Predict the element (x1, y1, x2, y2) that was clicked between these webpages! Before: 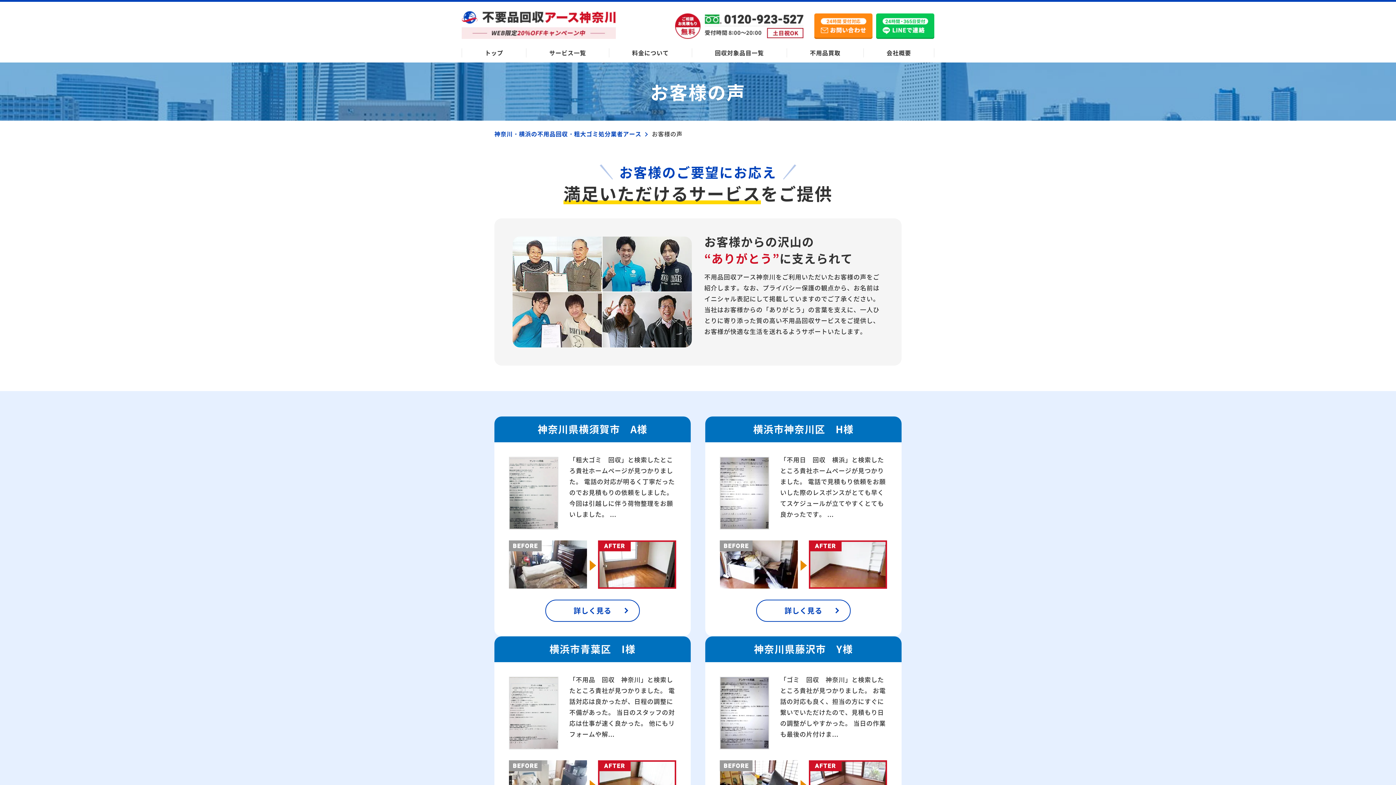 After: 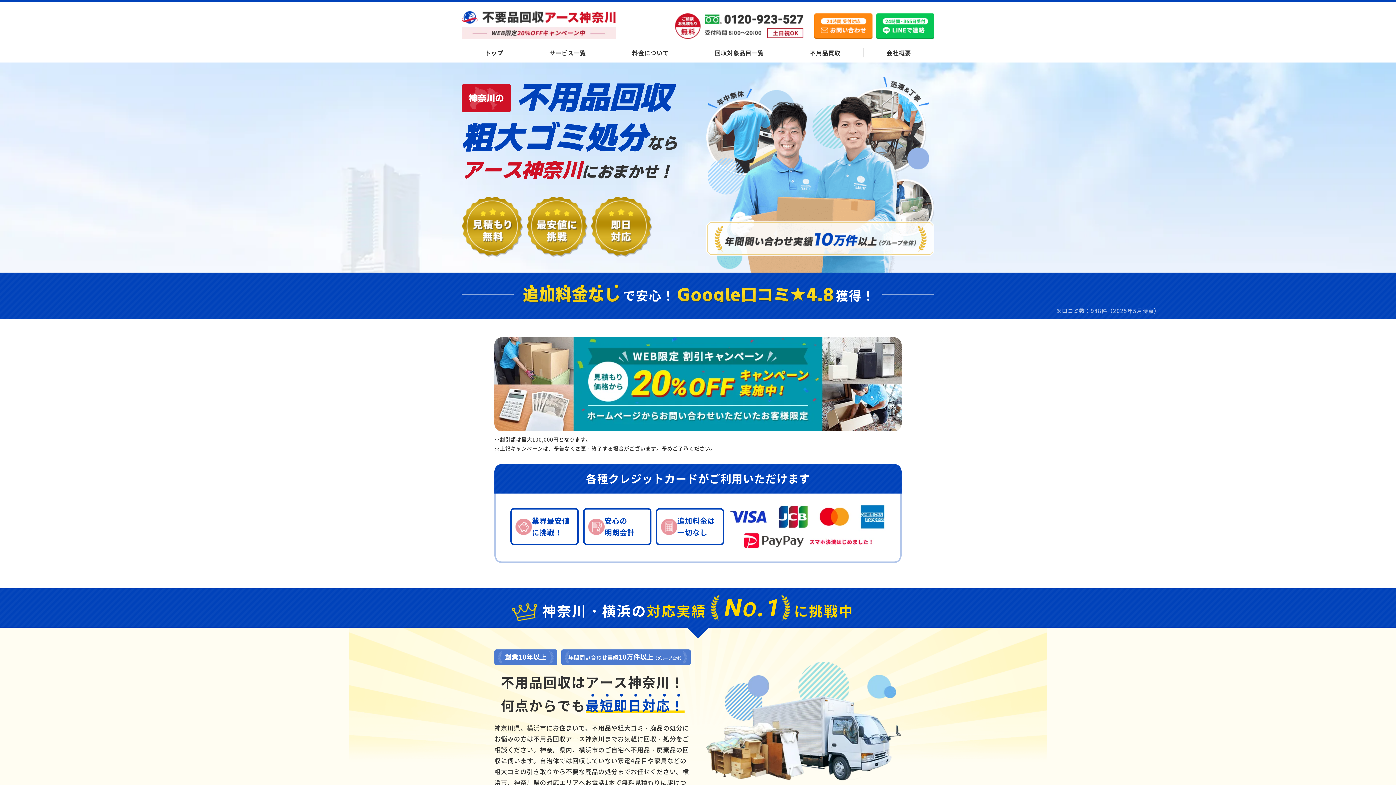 Action: bbox: (461, 48, 526, 57) label: トップ